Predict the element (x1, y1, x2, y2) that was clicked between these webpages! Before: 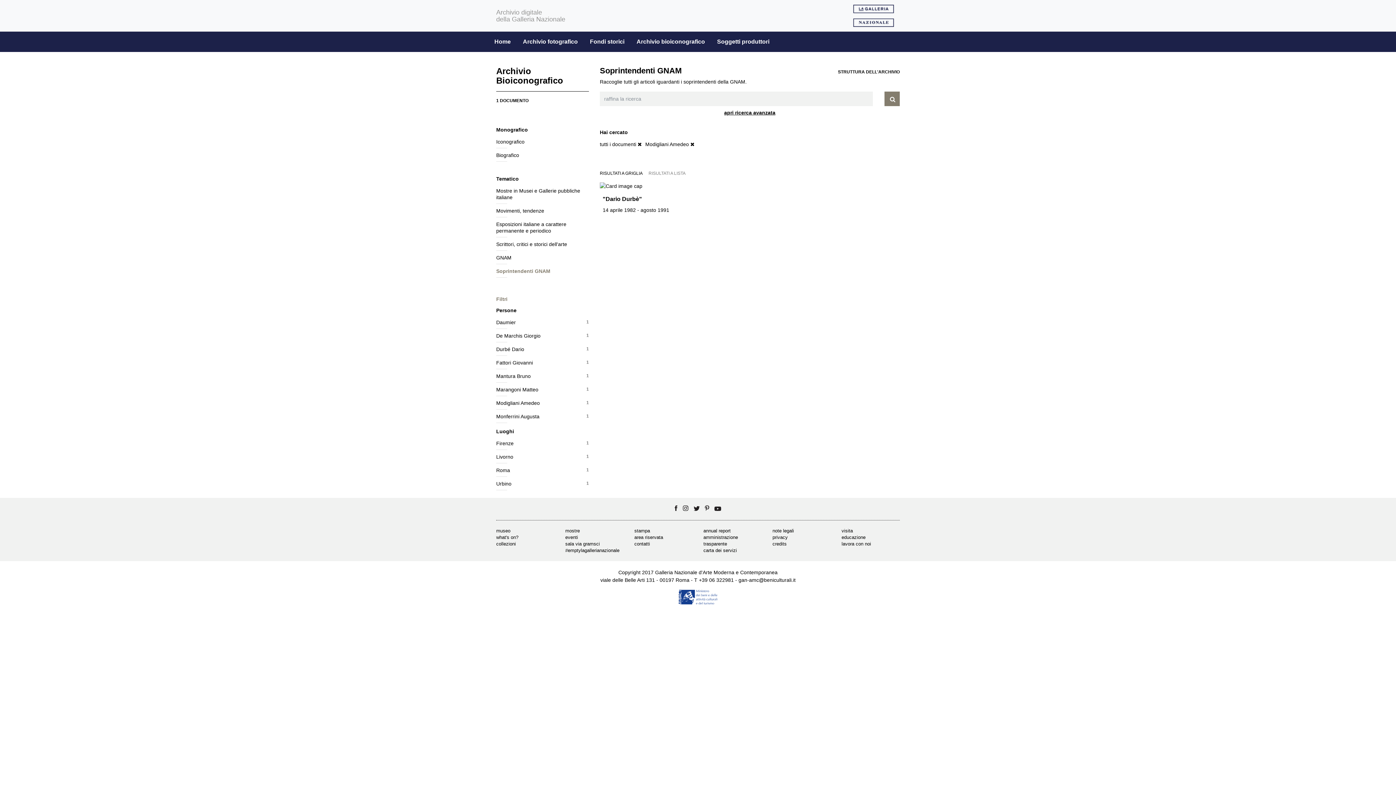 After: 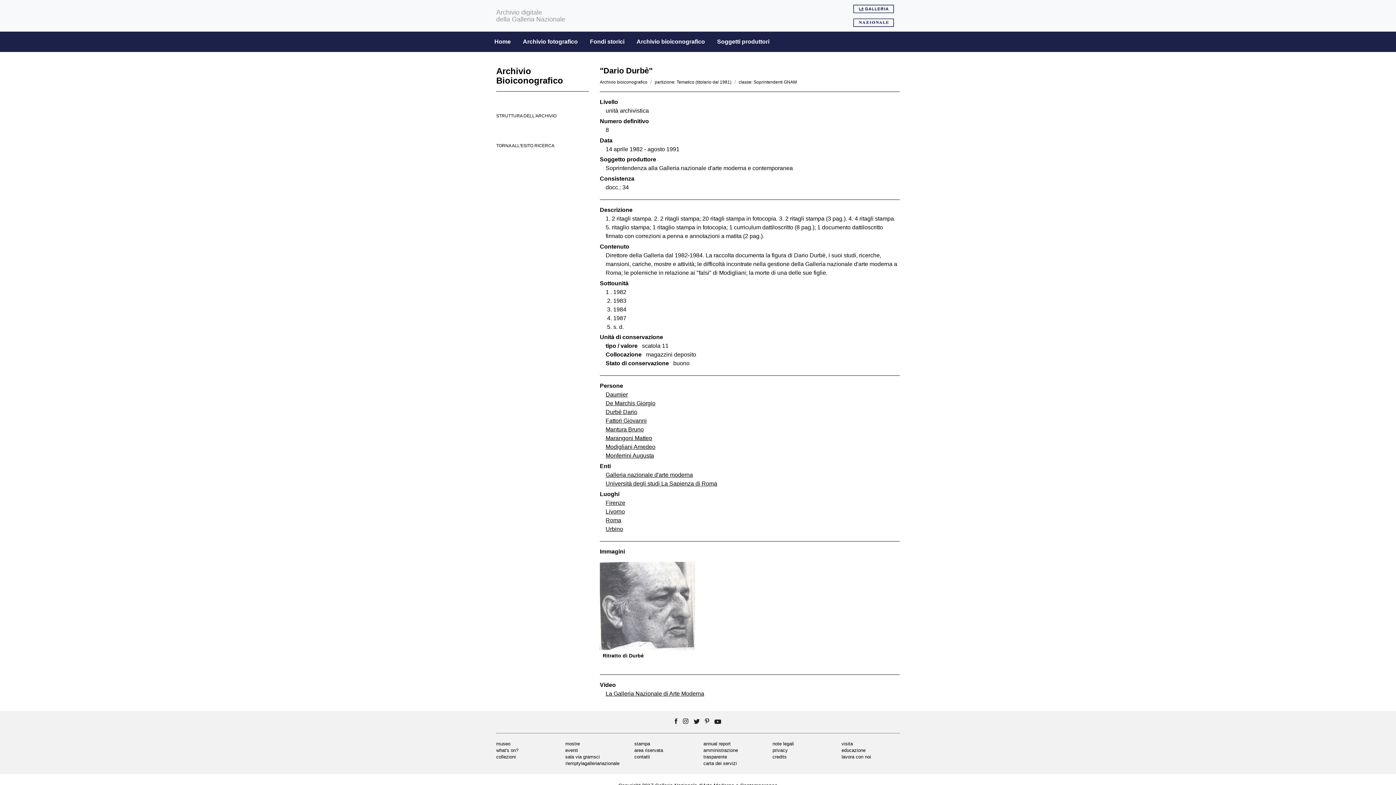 Action: label: "Dario Durbè"

14 aprile 1982 - agosto 1991 bbox: (600, 182, 695, 219)